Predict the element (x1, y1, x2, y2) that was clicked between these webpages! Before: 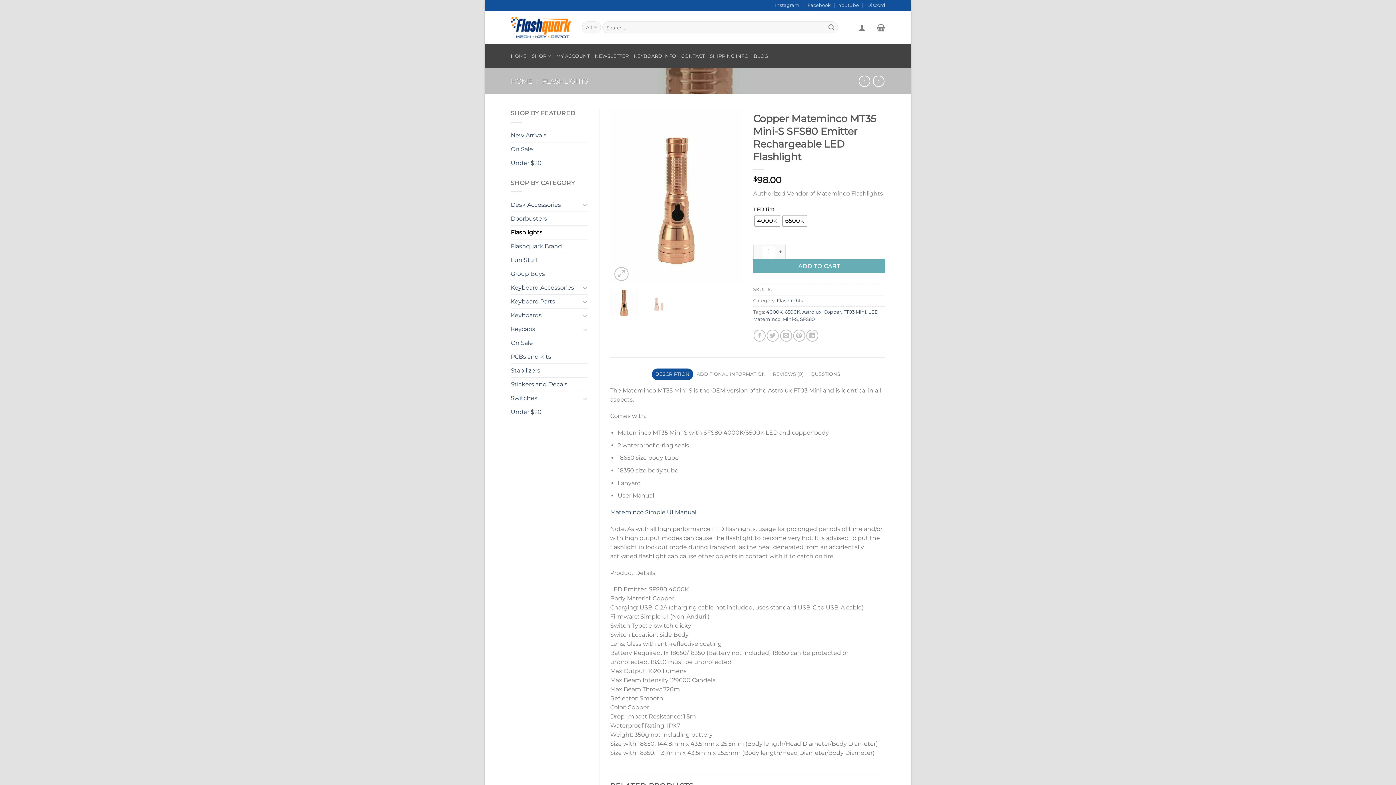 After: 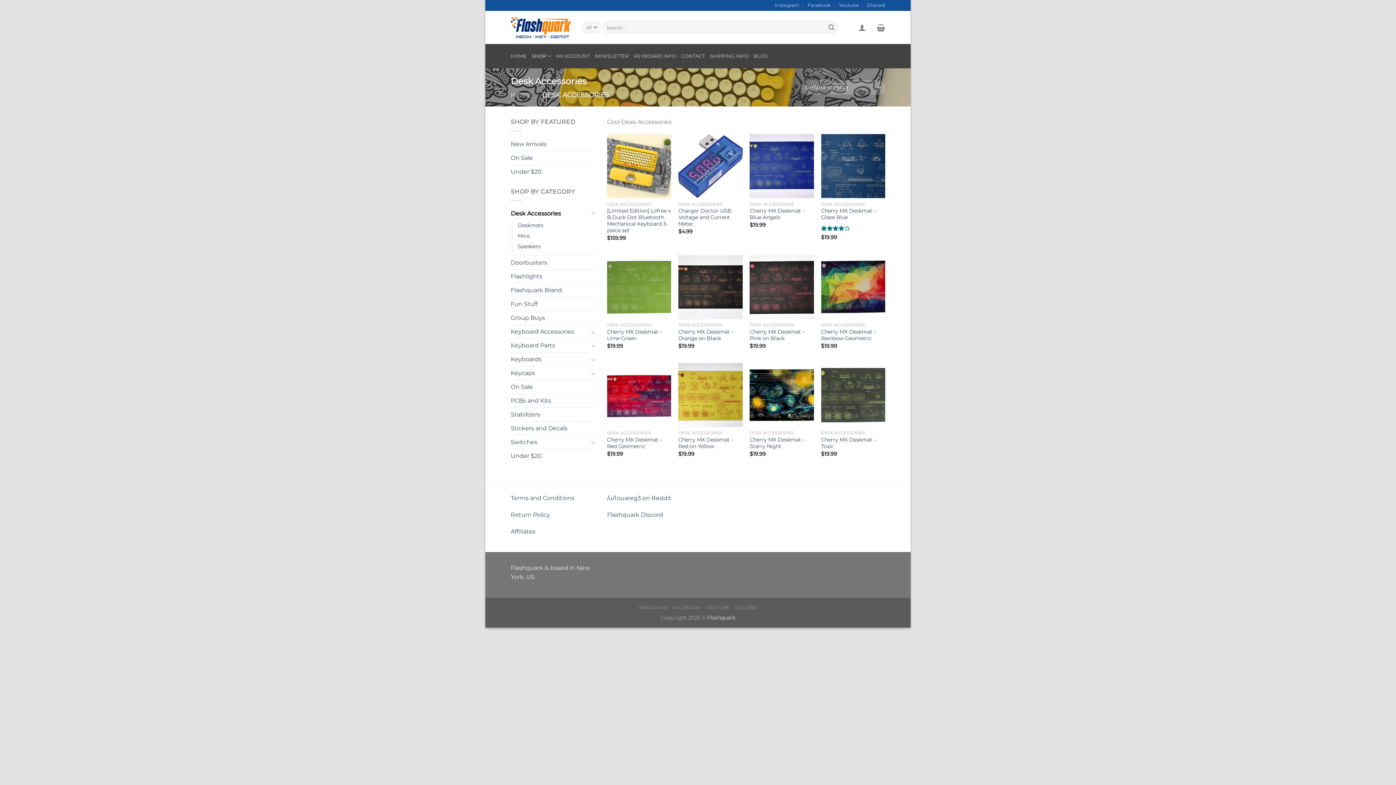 Action: label: Desk Accessories bbox: (510, 198, 580, 211)